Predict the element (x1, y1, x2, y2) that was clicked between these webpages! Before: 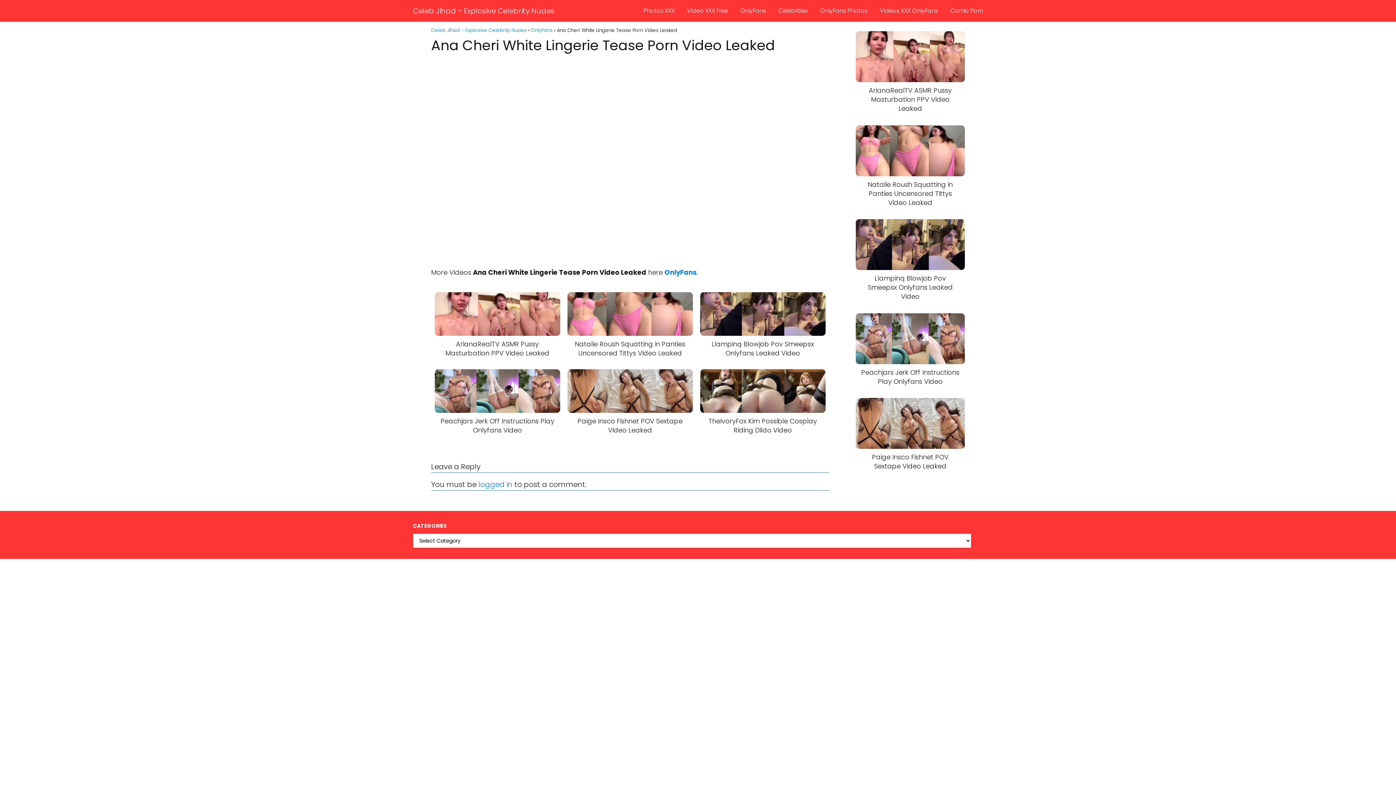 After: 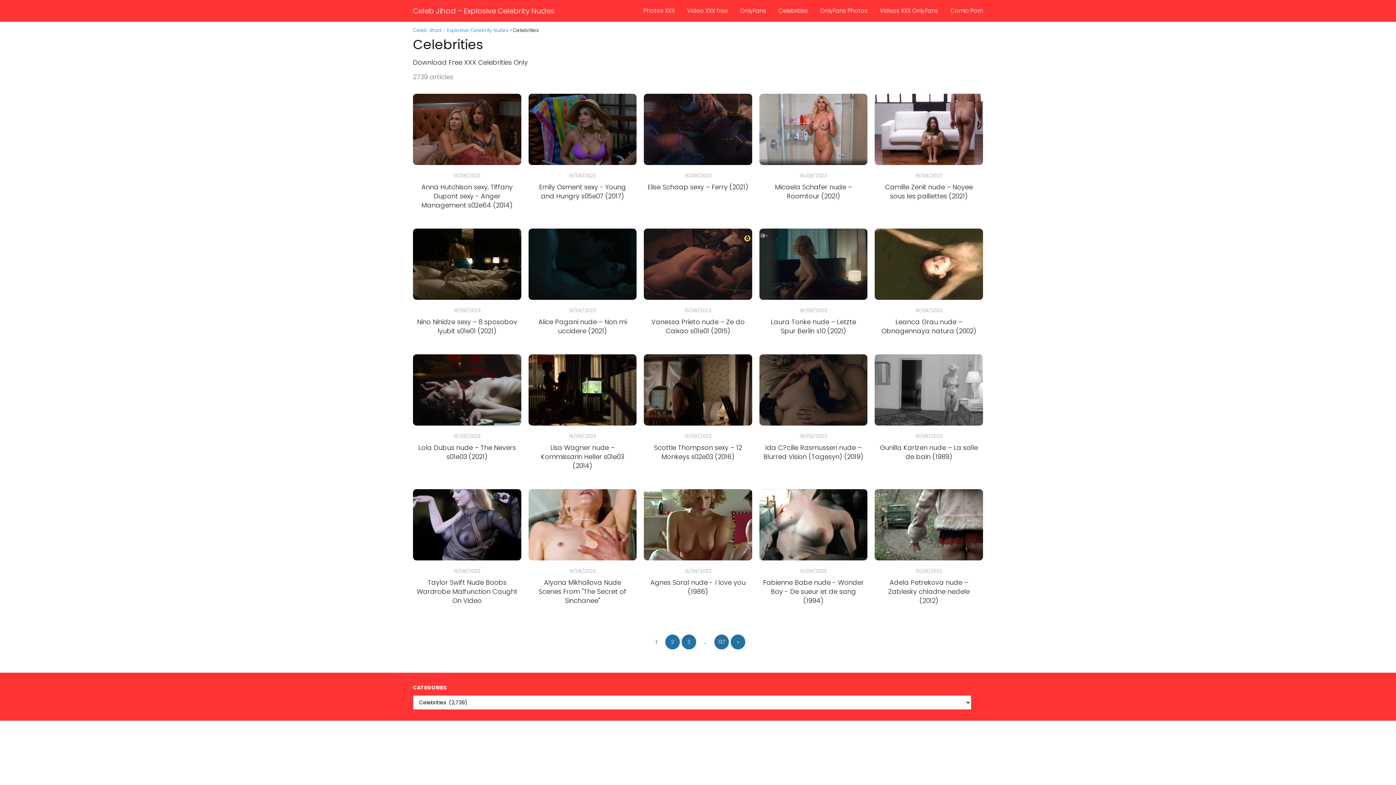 Action: label: Celebrities bbox: (778, 6, 808, 14)